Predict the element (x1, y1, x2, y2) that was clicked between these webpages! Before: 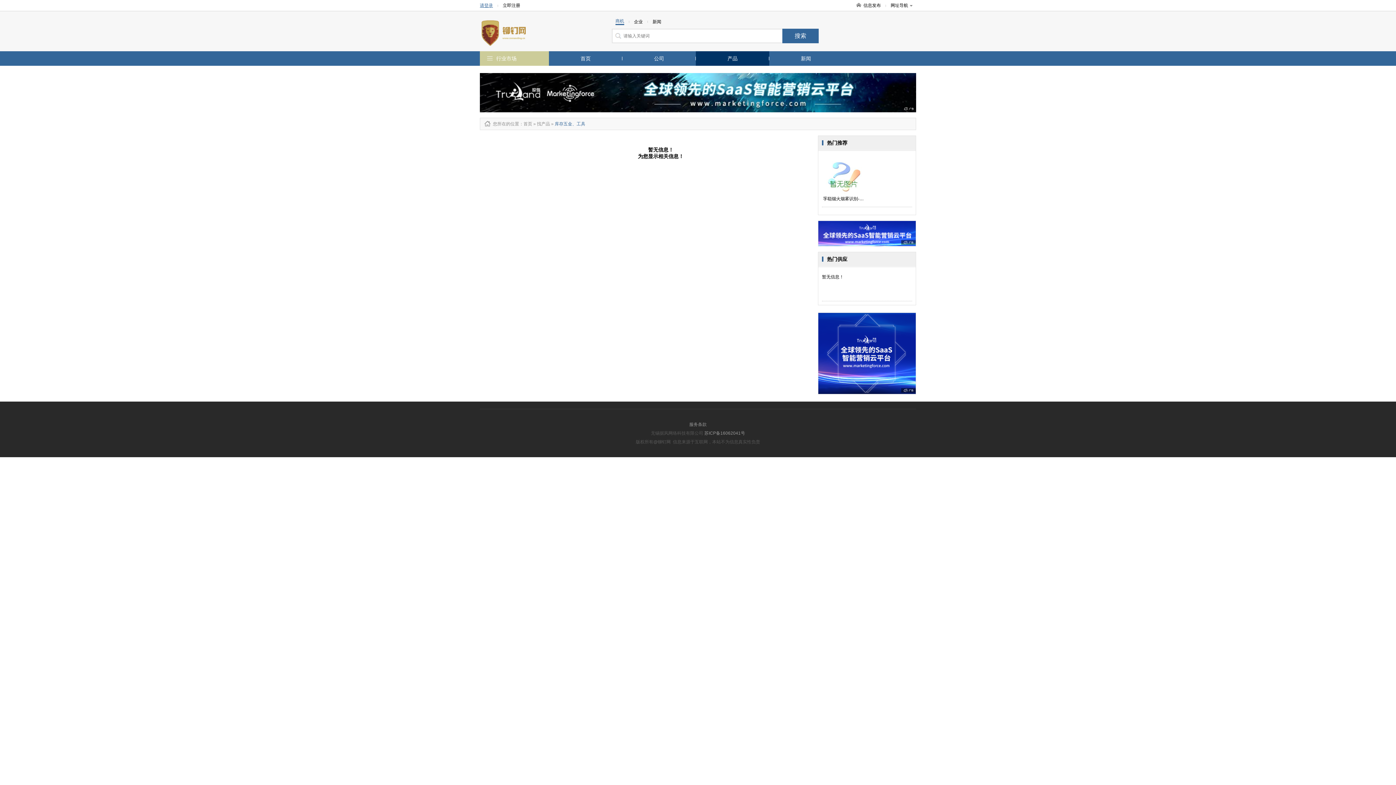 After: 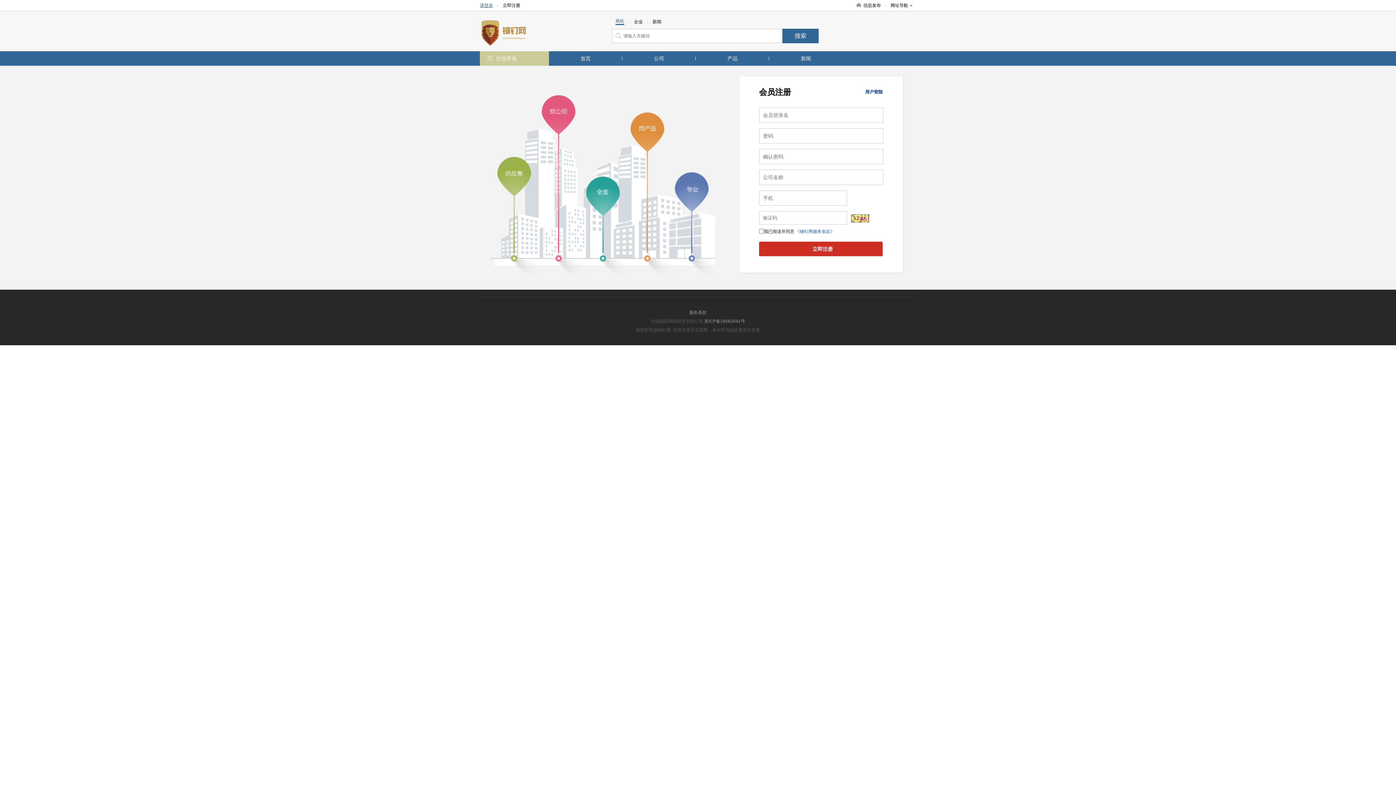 Action: label: 立即注册 bbox: (502, 2, 520, 8)